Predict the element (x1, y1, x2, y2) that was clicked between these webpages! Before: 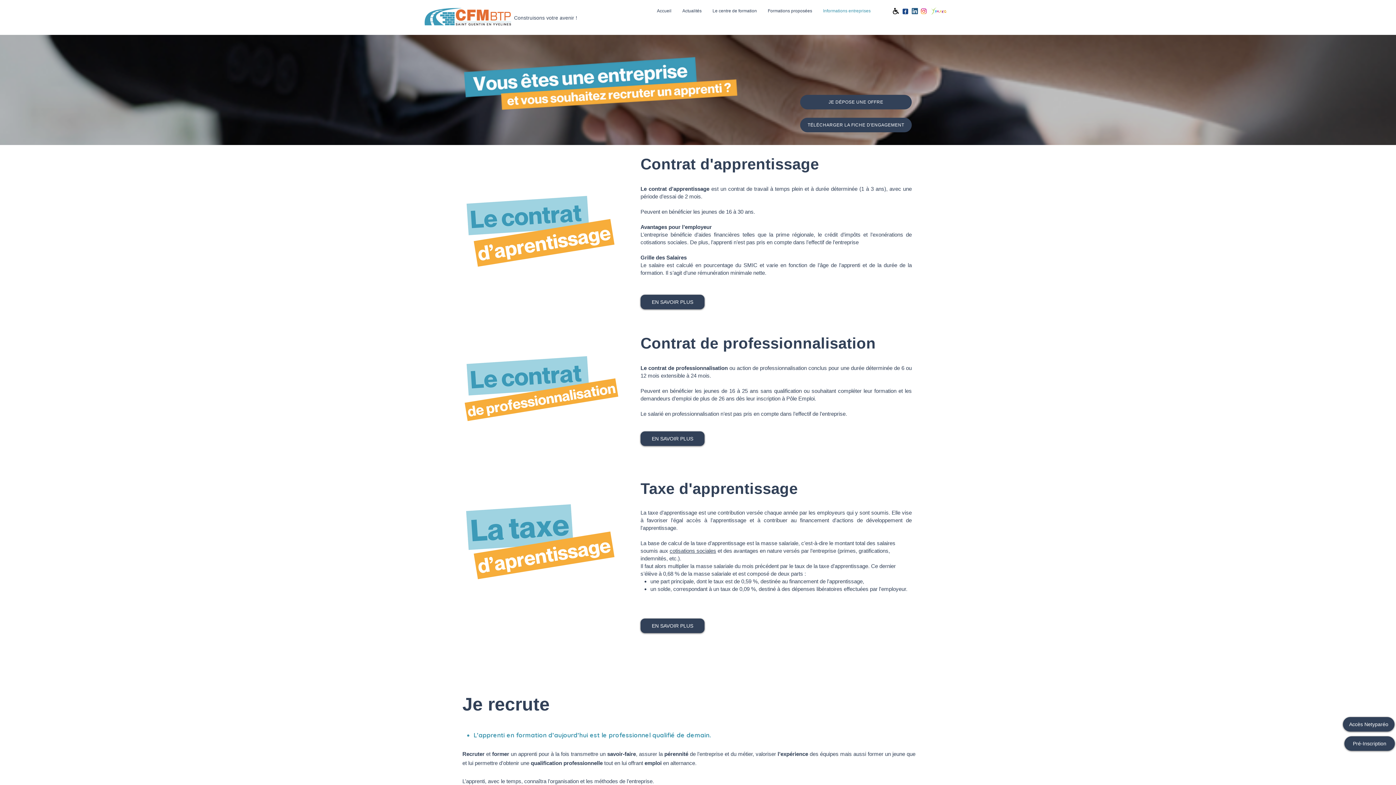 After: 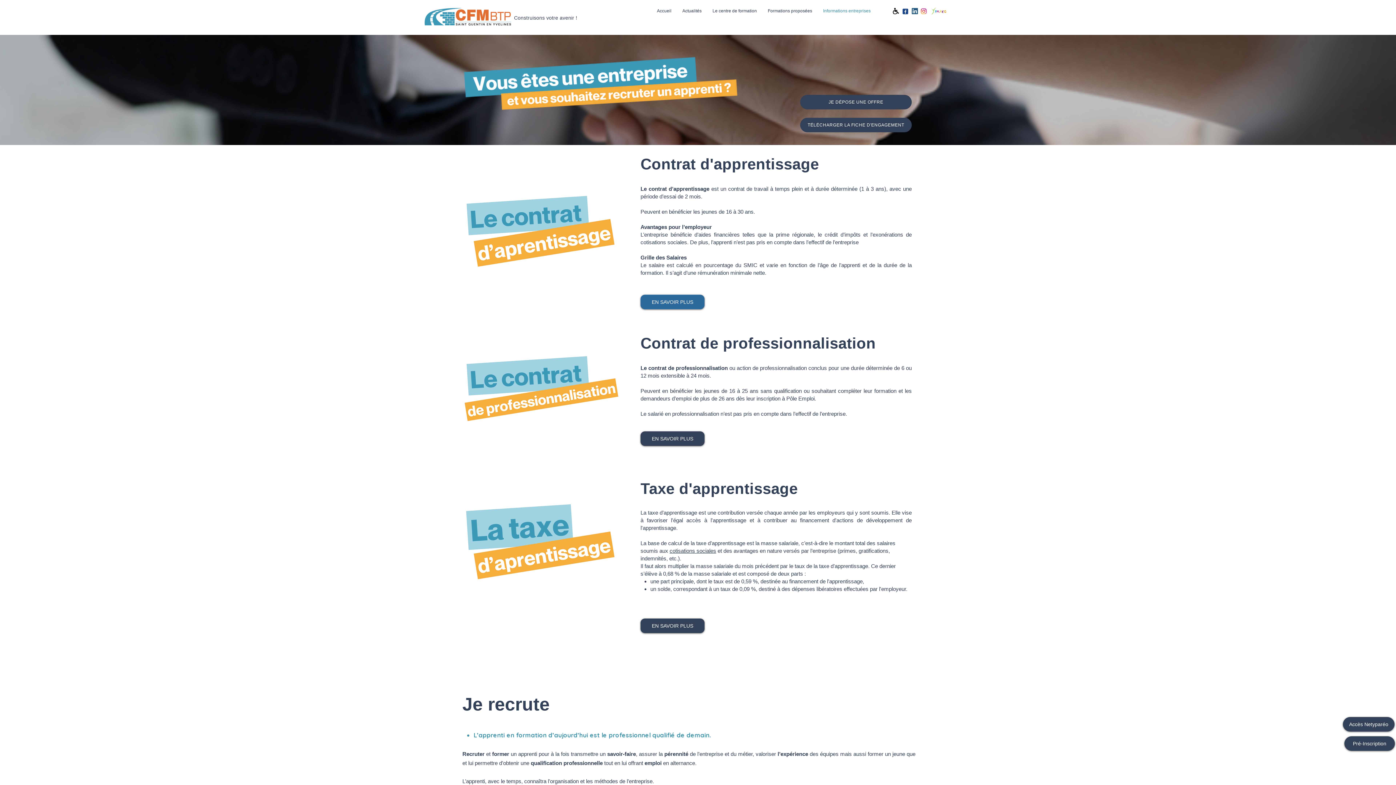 Action: label: EN SAVOIR PLUS bbox: (640, 294, 704, 309)